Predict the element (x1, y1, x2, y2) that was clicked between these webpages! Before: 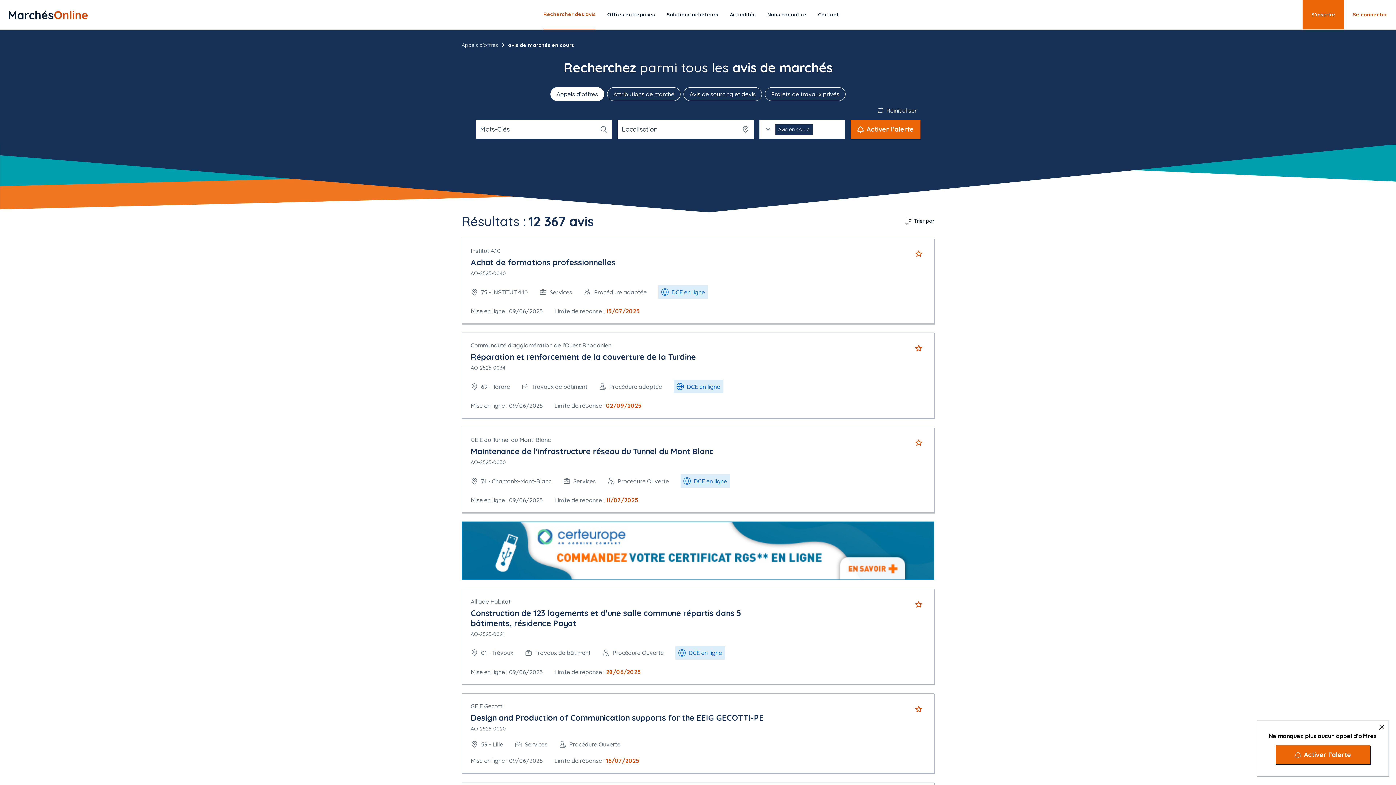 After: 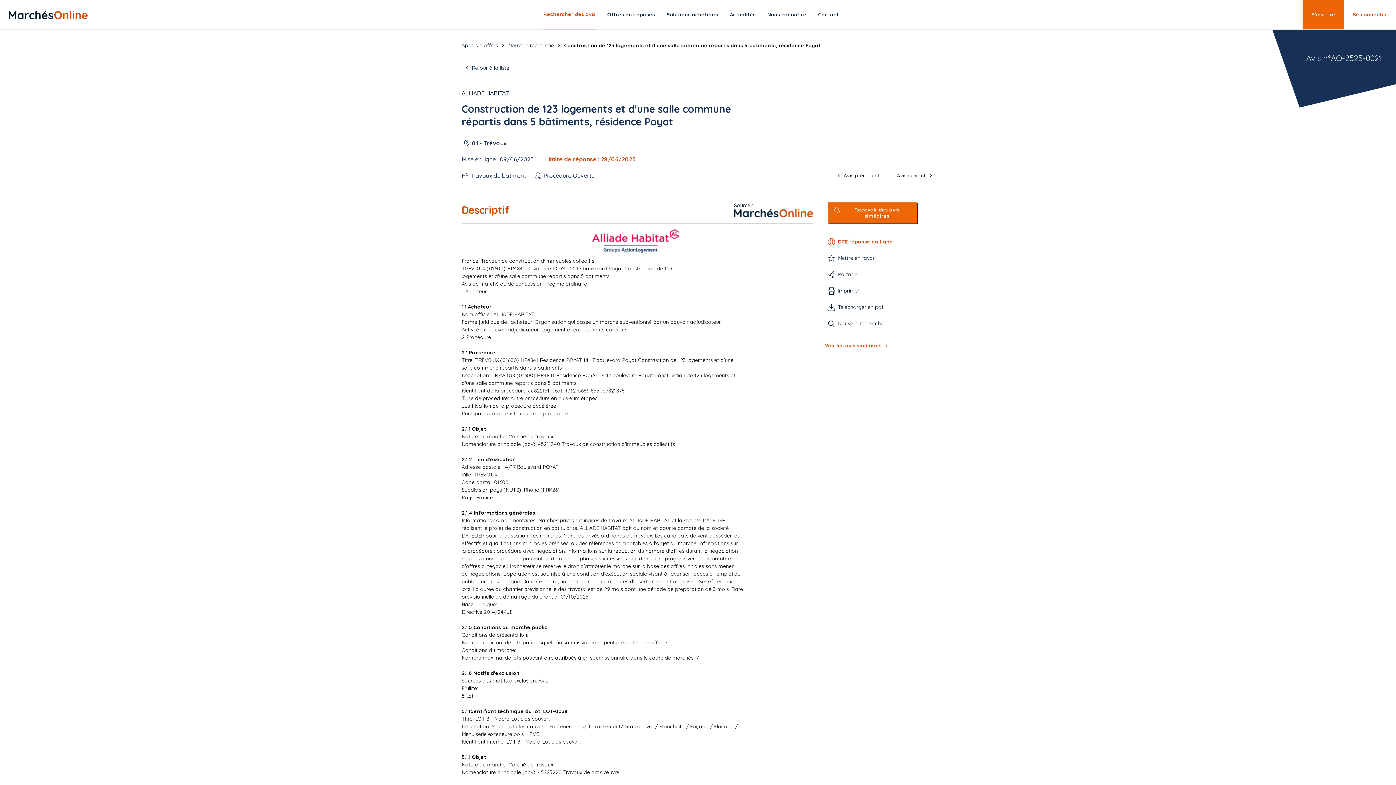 Action: label: Construction de 123 logements et d'une salle commune répartis dans 5 bâtiments, résidence Poyat bbox: (470, 608, 741, 628)